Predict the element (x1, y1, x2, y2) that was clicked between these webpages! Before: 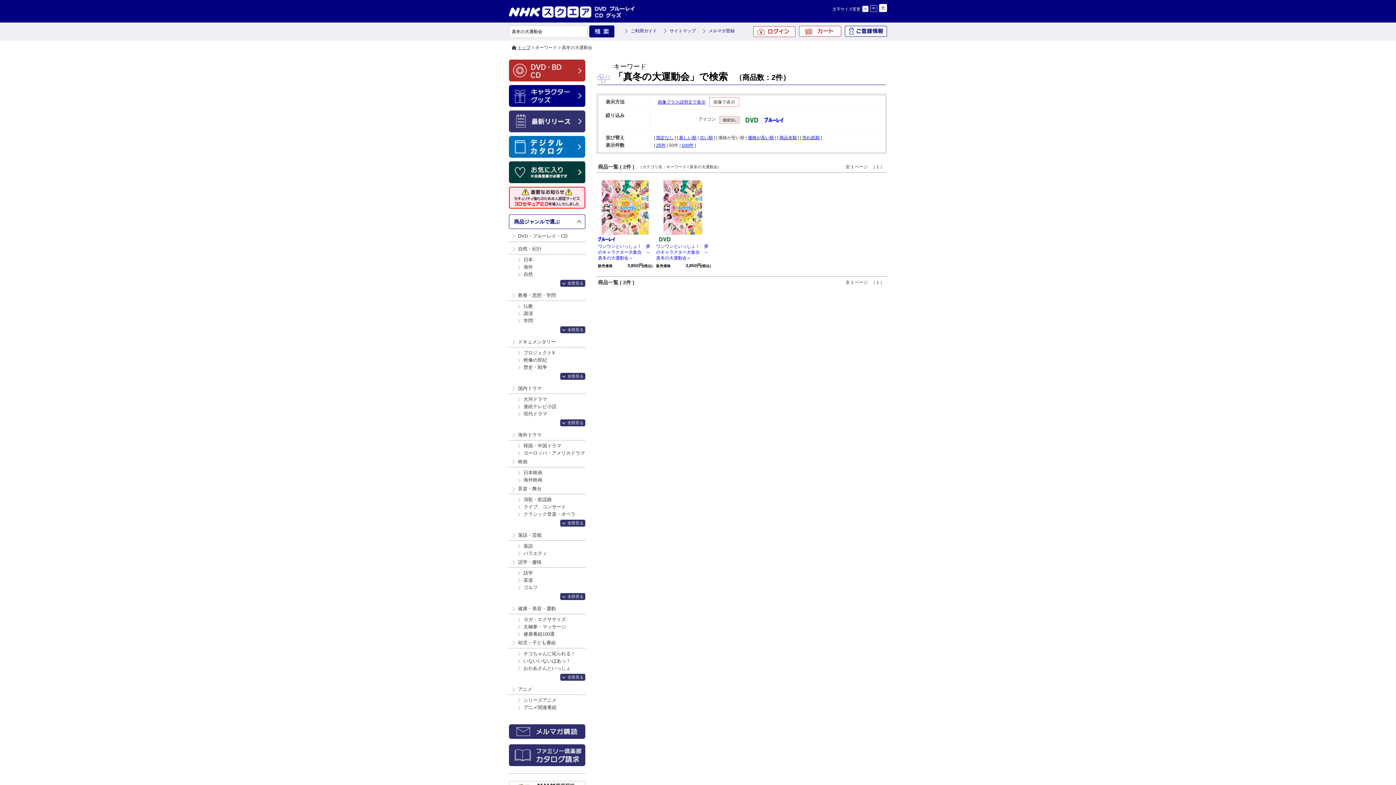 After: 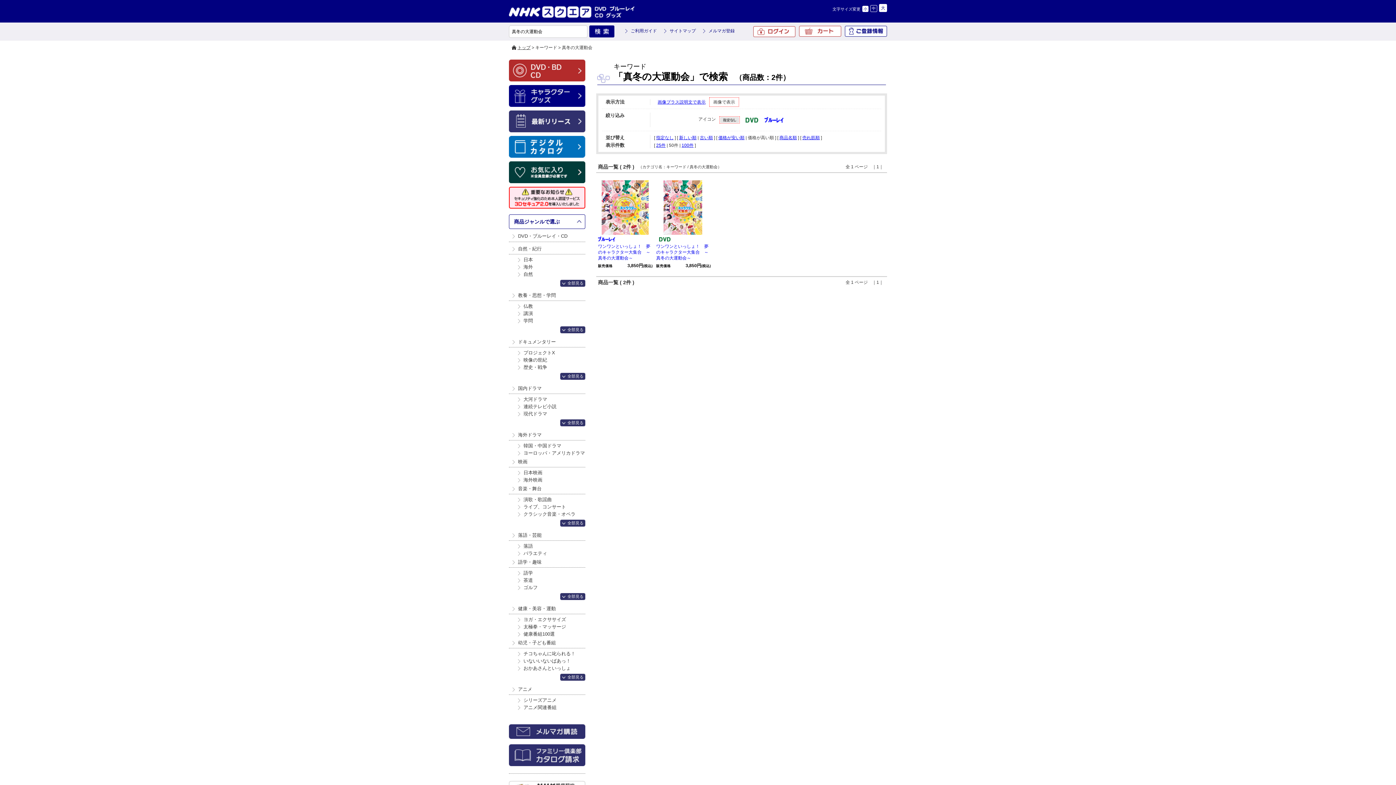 Action: label: 価格が高い順 bbox: (748, 135, 774, 140)